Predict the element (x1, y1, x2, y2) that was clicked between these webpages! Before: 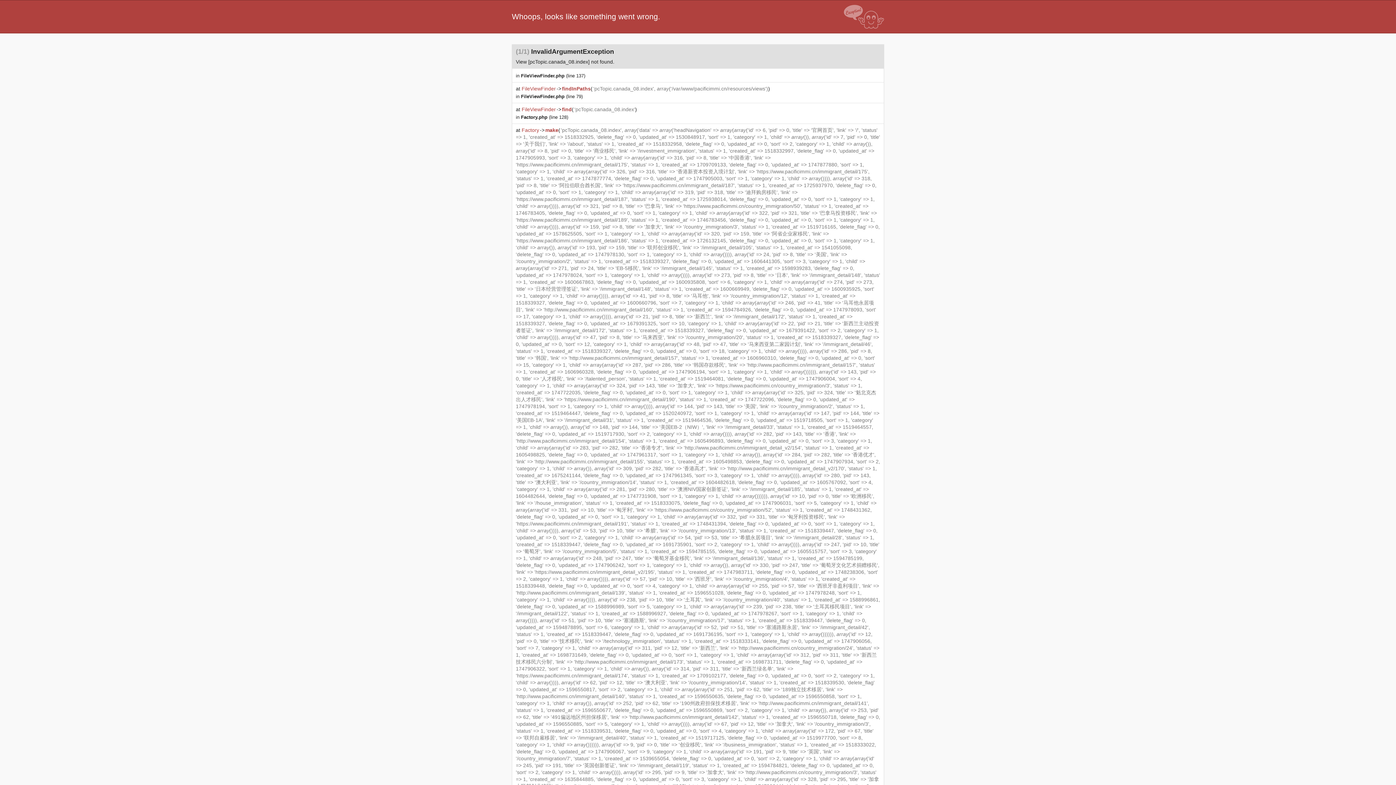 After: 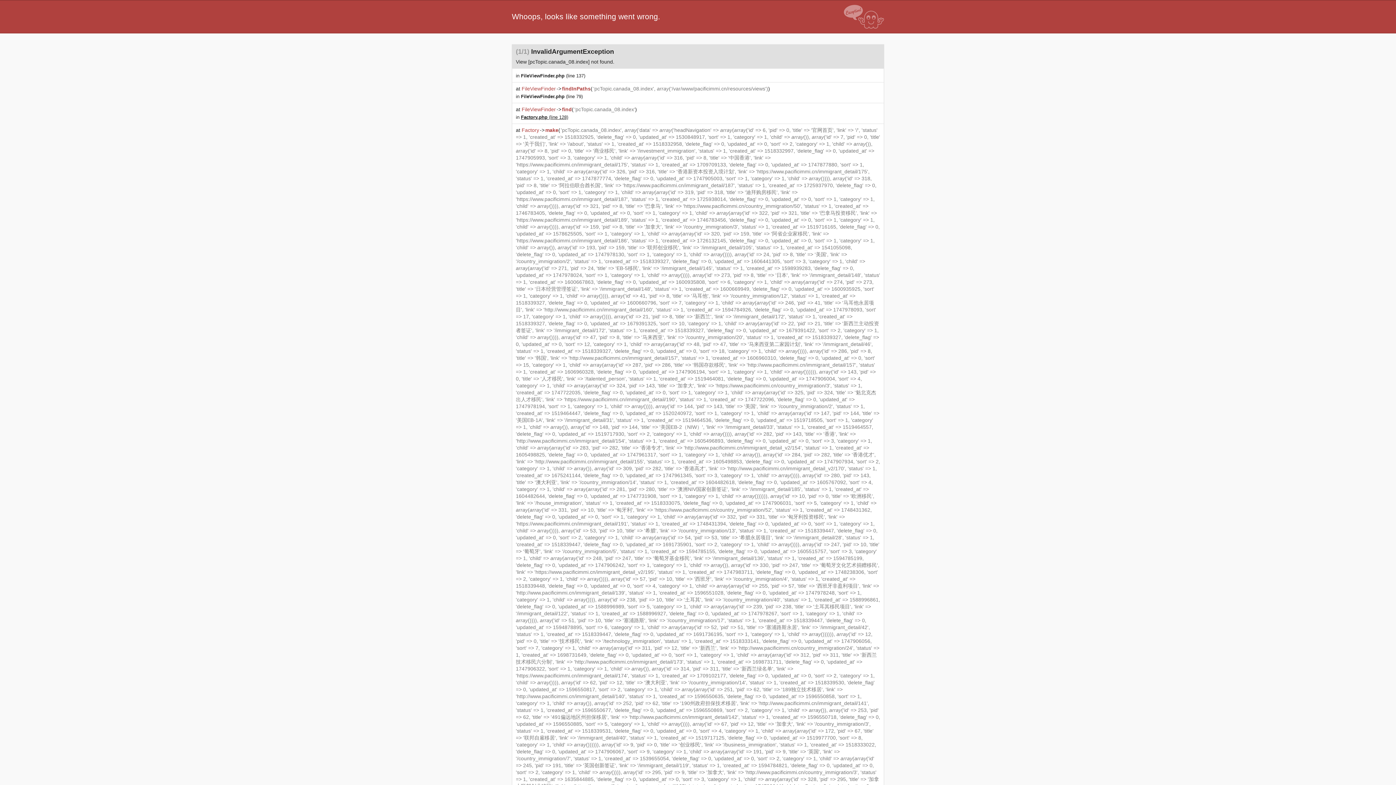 Action: bbox: (521, 114, 568, 120) label: Factory.php (line 128)